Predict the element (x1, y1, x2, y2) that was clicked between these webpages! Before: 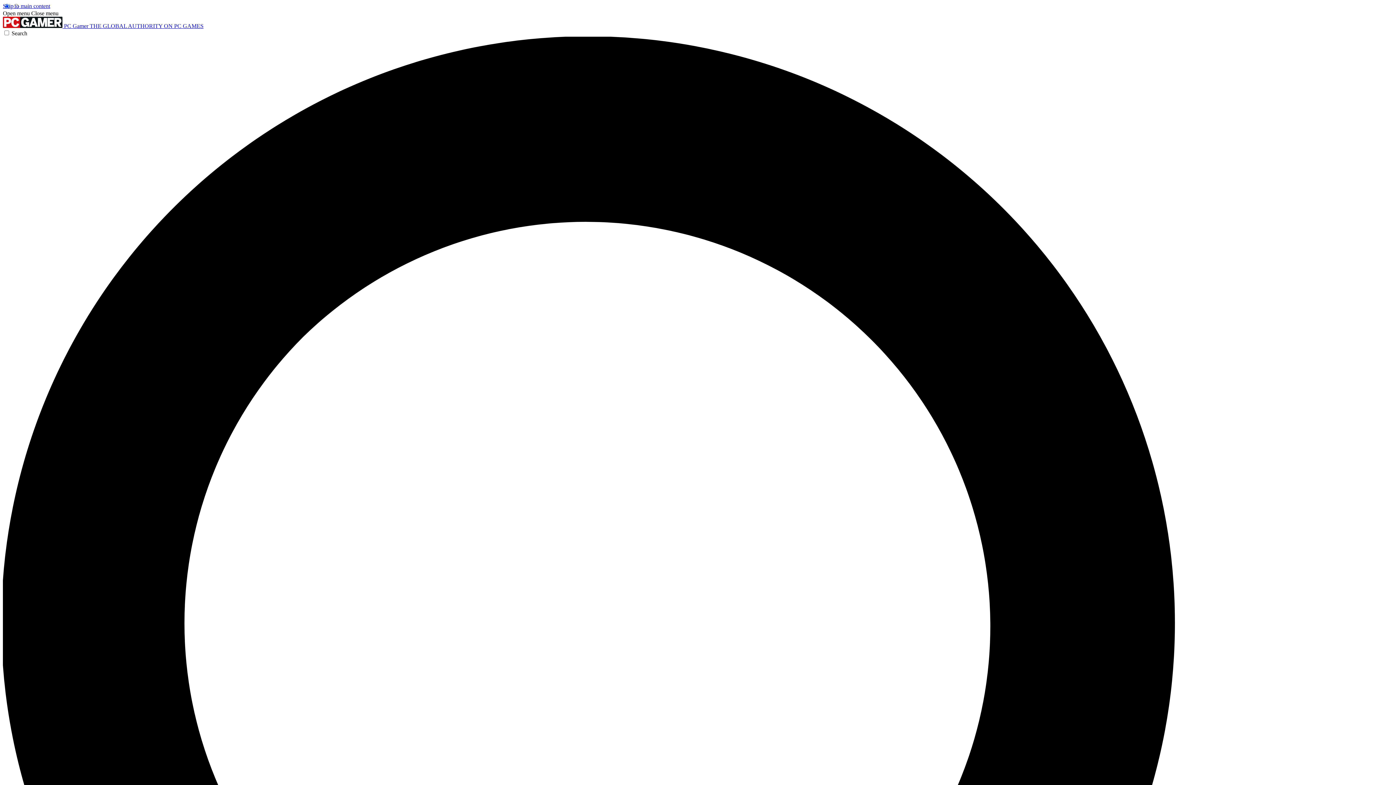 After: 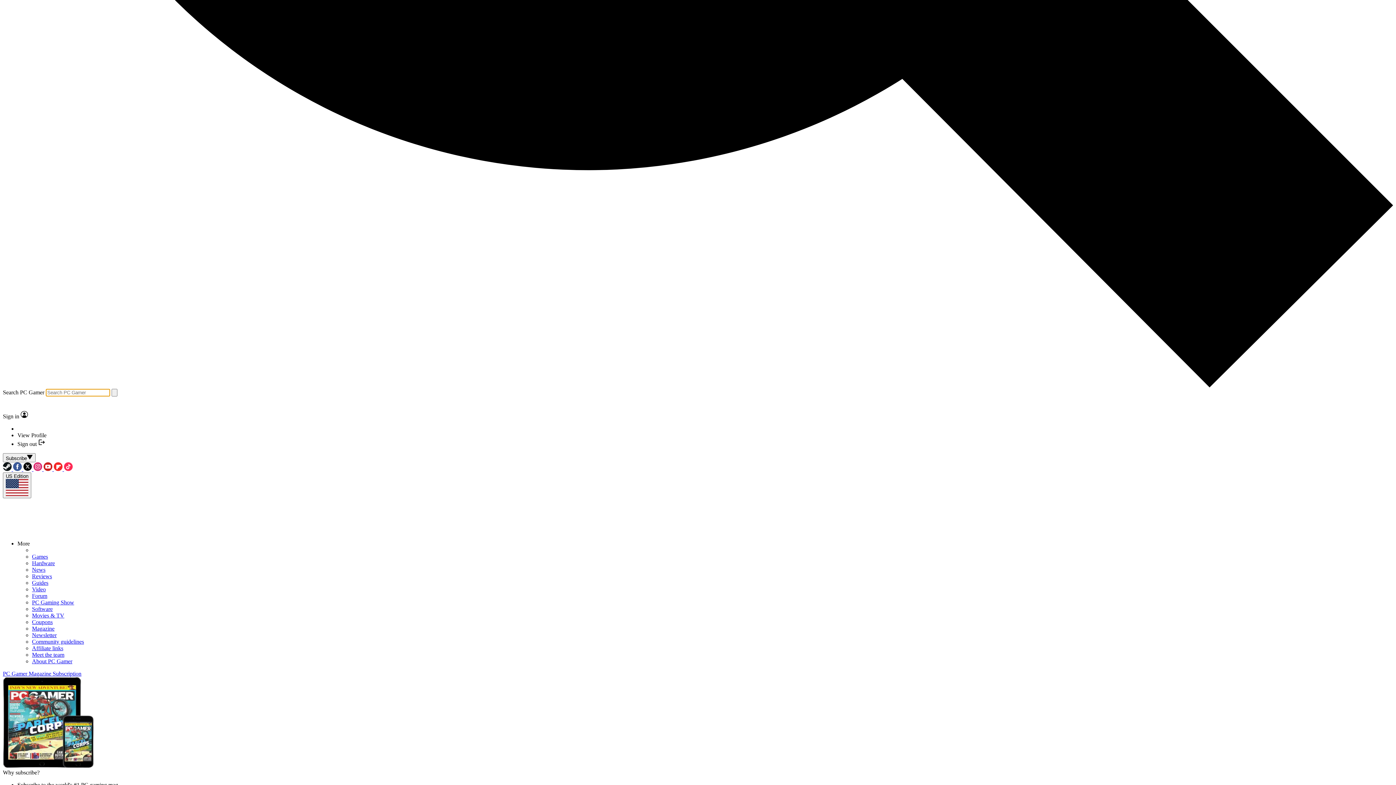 Action: label: Search bbox: (2, 30, 1393, 1428)